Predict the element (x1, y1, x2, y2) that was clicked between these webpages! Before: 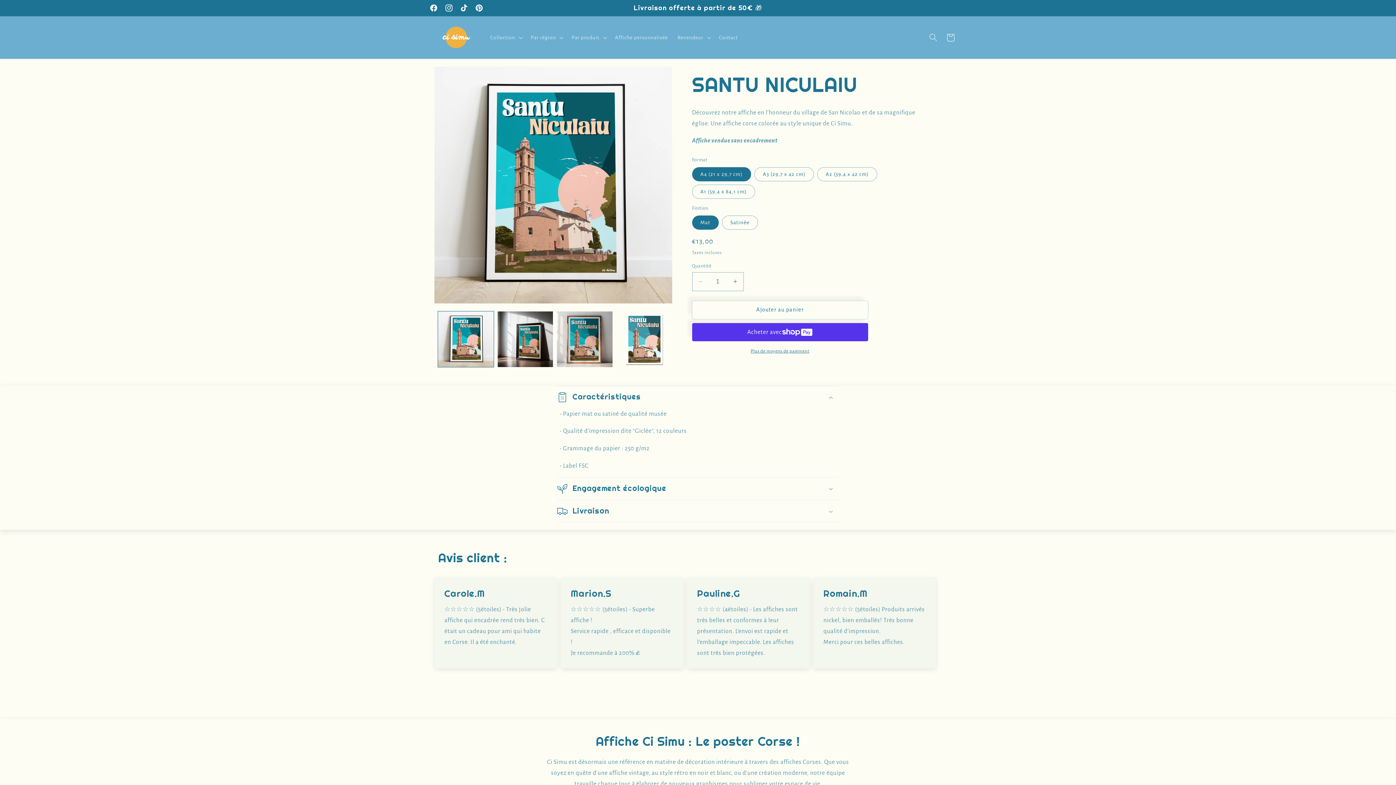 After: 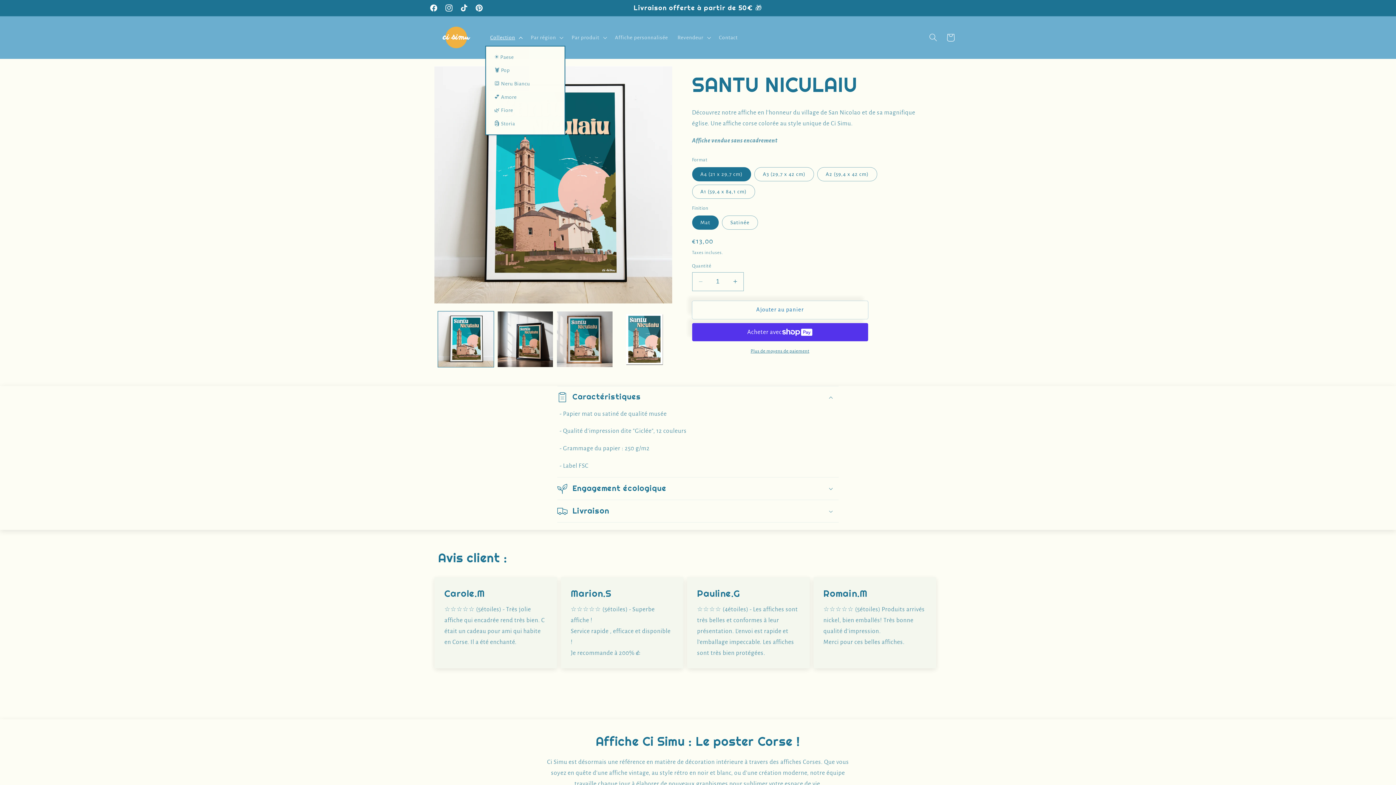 Action: bbox: (485, 29, 526, 45) label: Collection